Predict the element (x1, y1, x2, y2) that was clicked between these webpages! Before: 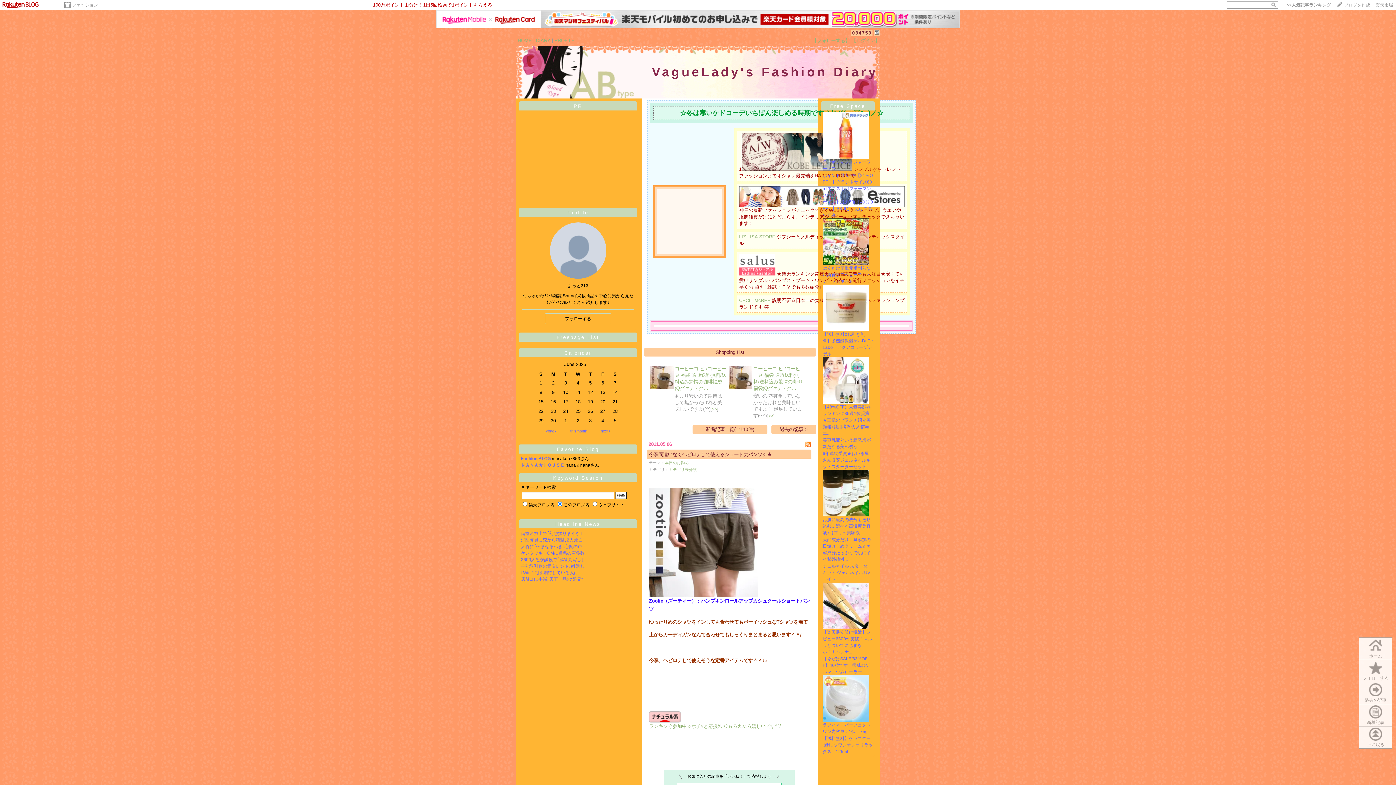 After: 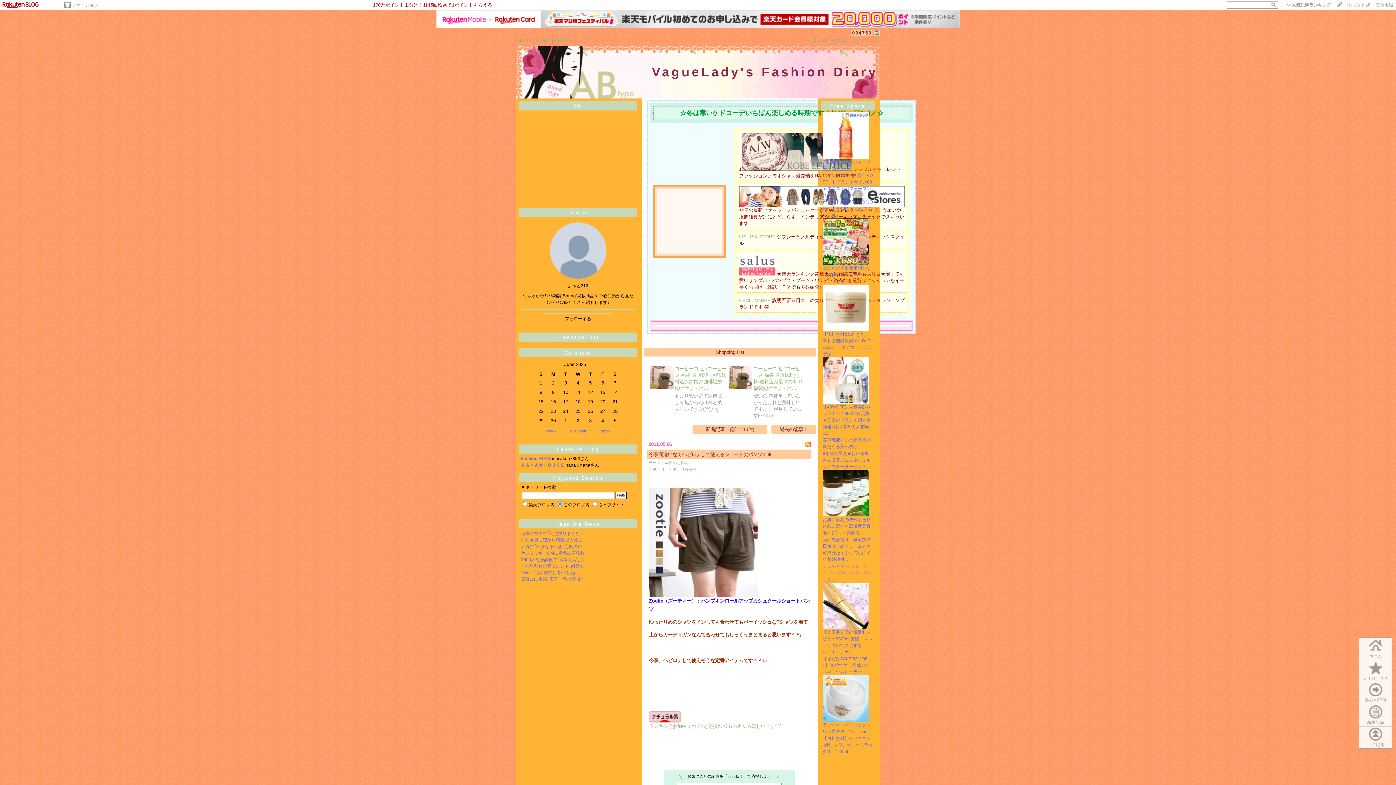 Action: label: ジェルネイル スターターキット ジェルネイル UVライト bbox: (822, 564, 872, 582)